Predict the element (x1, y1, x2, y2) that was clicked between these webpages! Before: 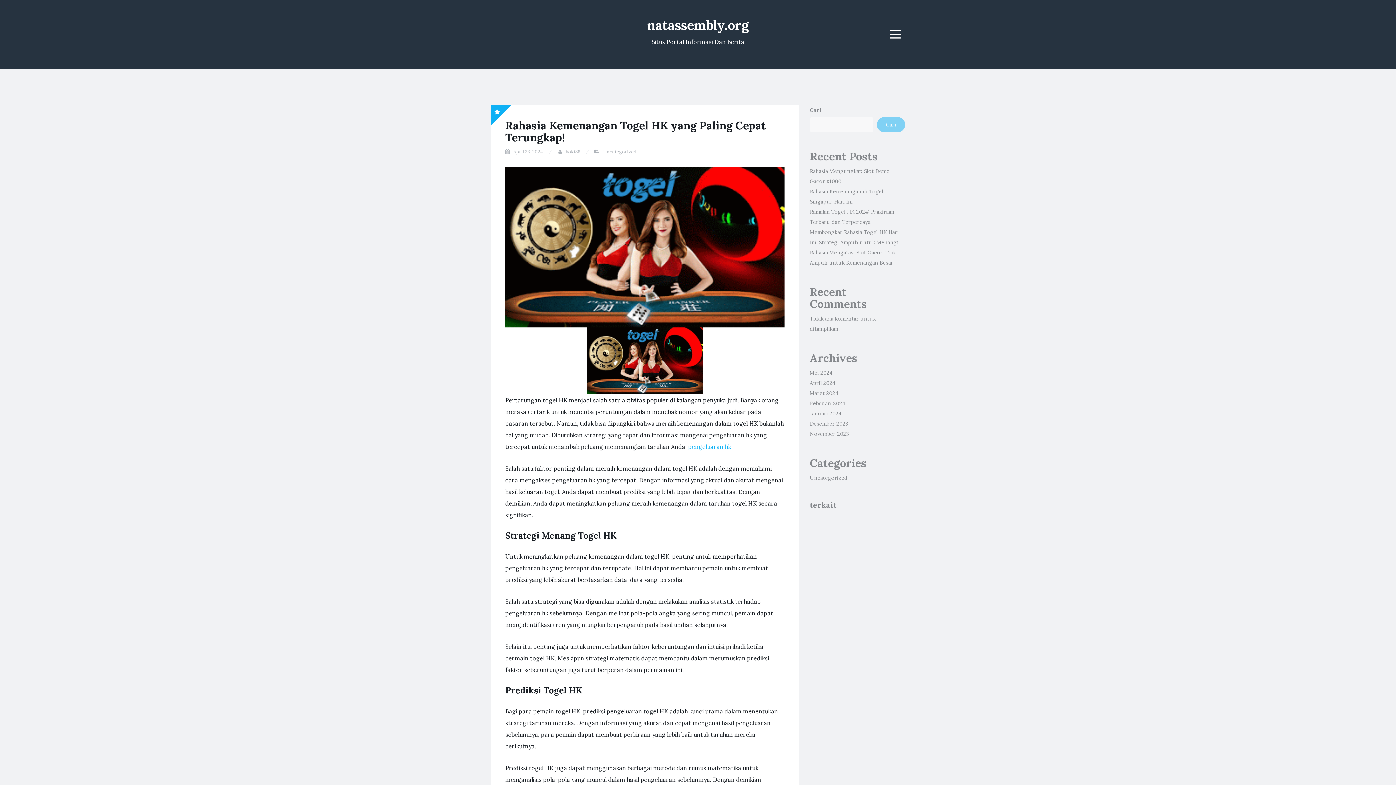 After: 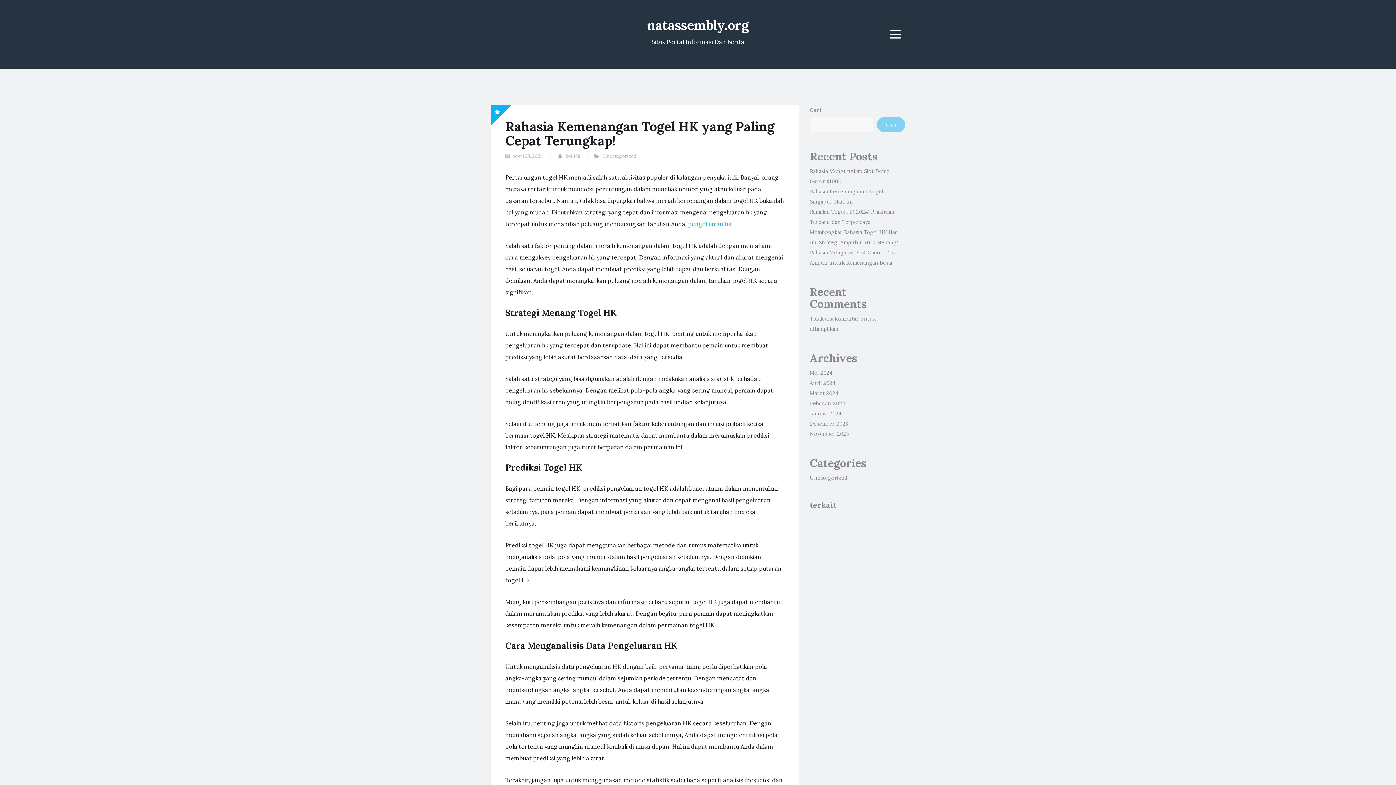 Action: bbox: (513, 148, 543, 154) label: April 23, 2024